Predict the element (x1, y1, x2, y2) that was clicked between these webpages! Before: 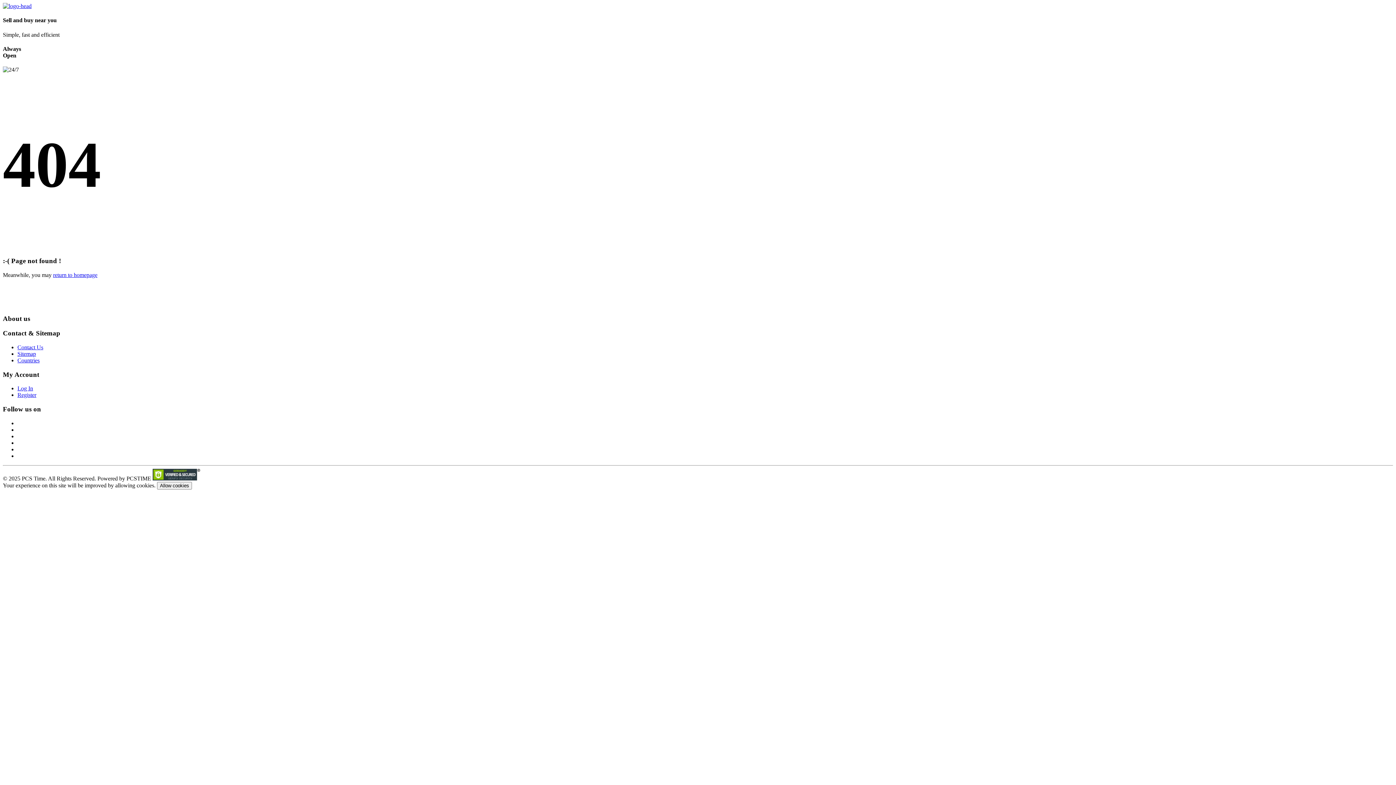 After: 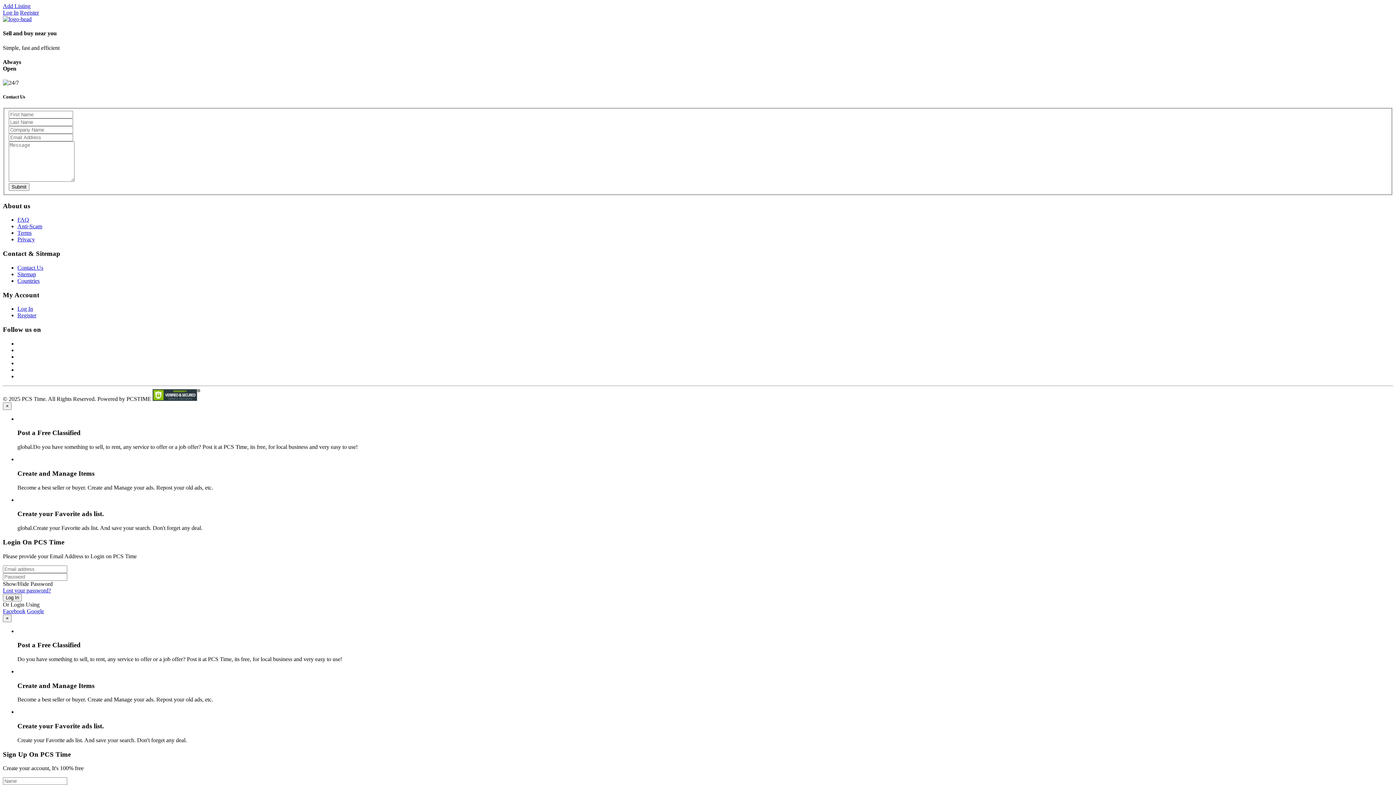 Action: label: Contact Us bbox: (17, 344, 43, 350)